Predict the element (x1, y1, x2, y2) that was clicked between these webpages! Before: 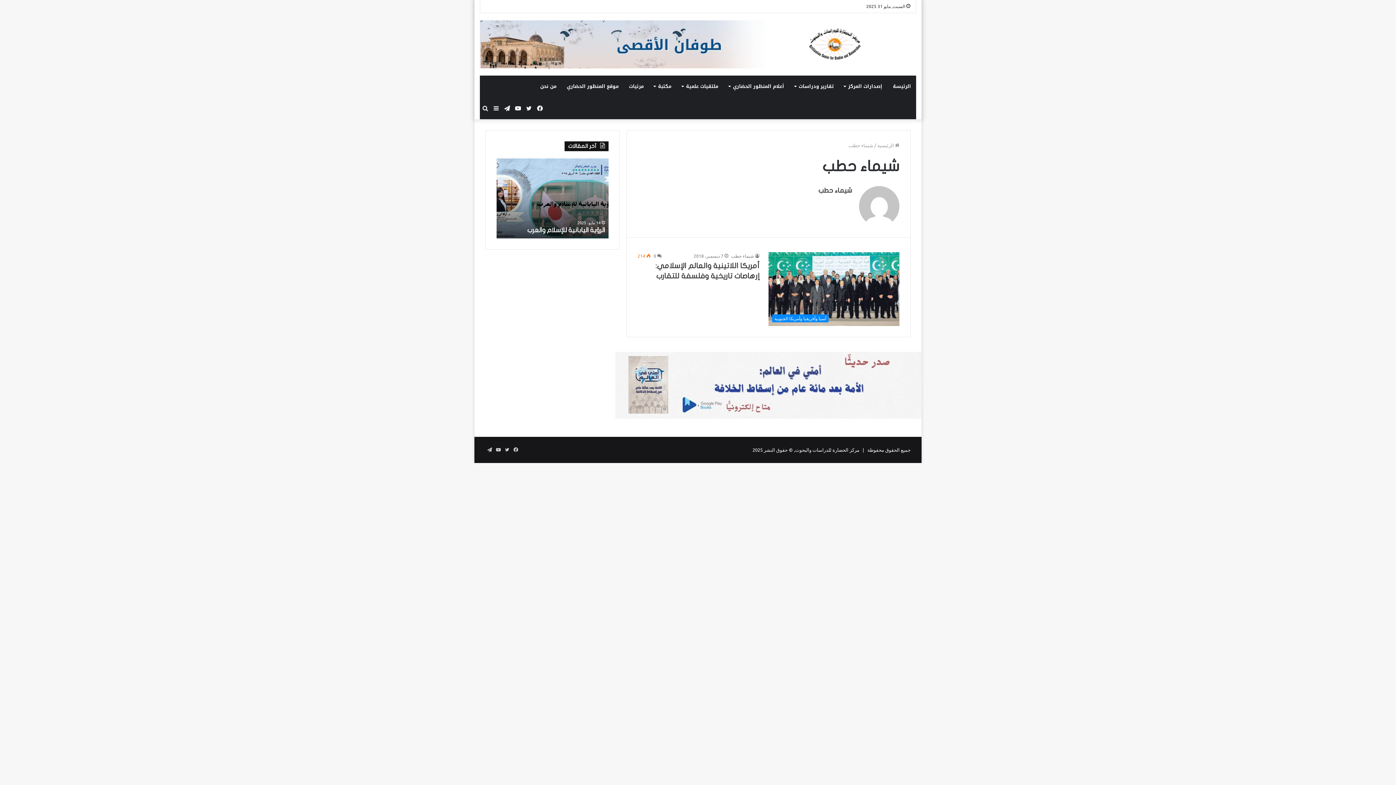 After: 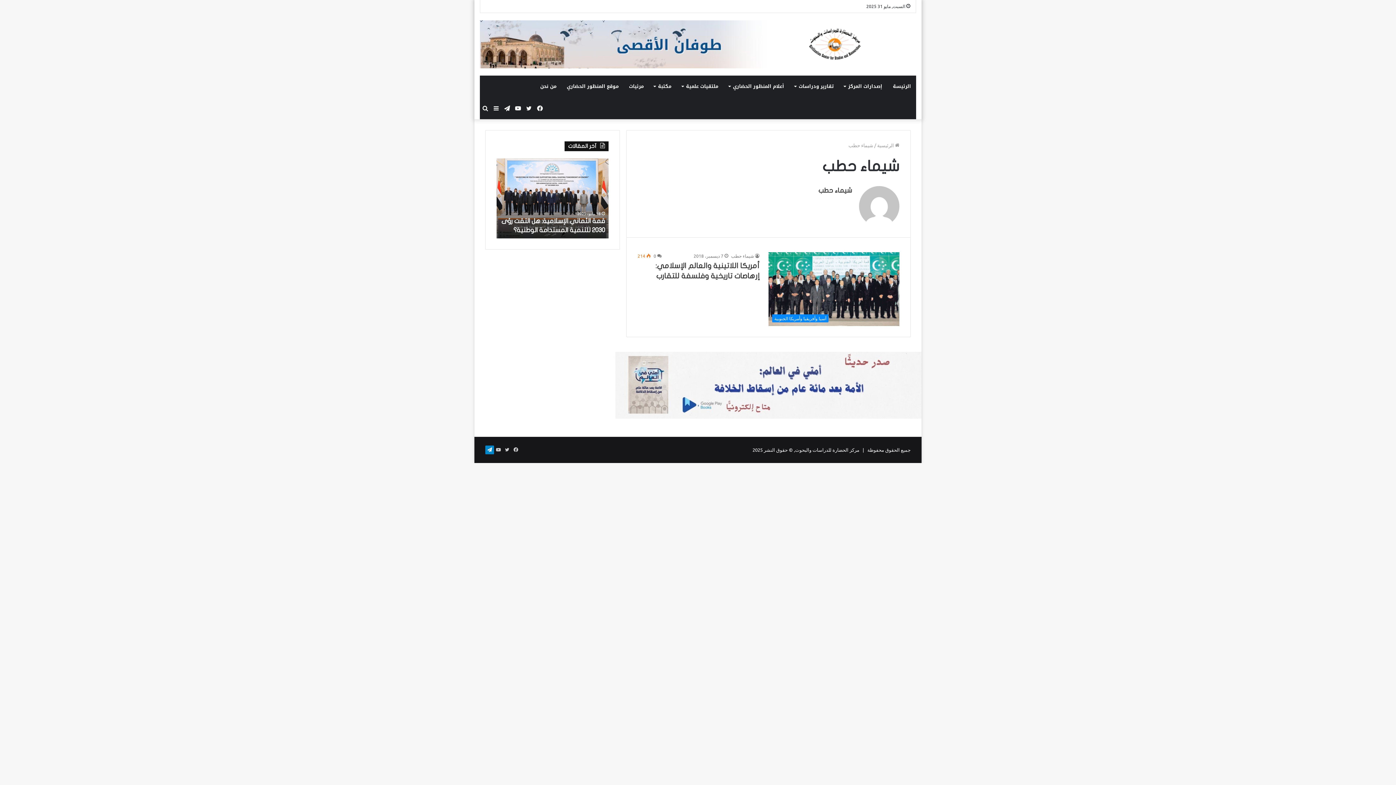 Action: bbox: (485, 445, 494, 454) label: تيلقرام